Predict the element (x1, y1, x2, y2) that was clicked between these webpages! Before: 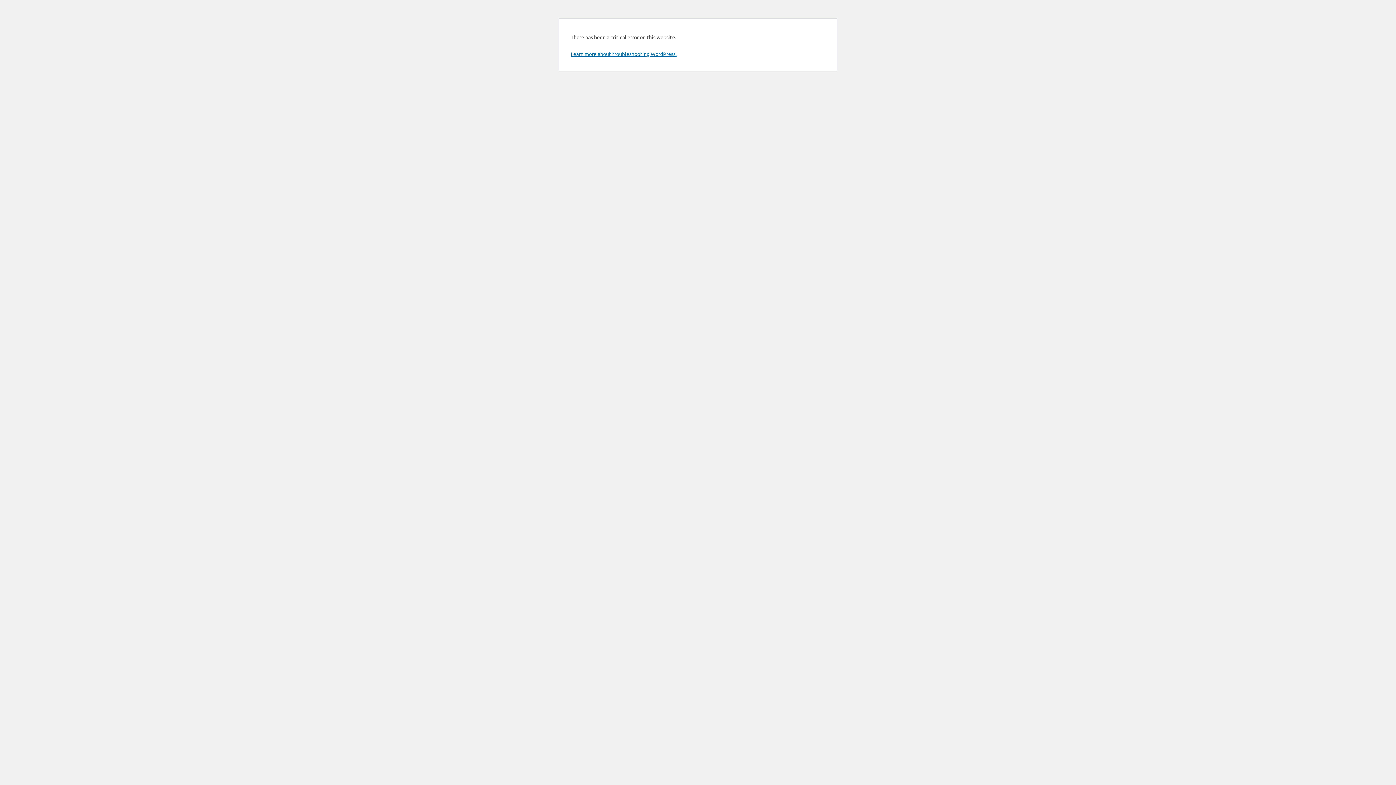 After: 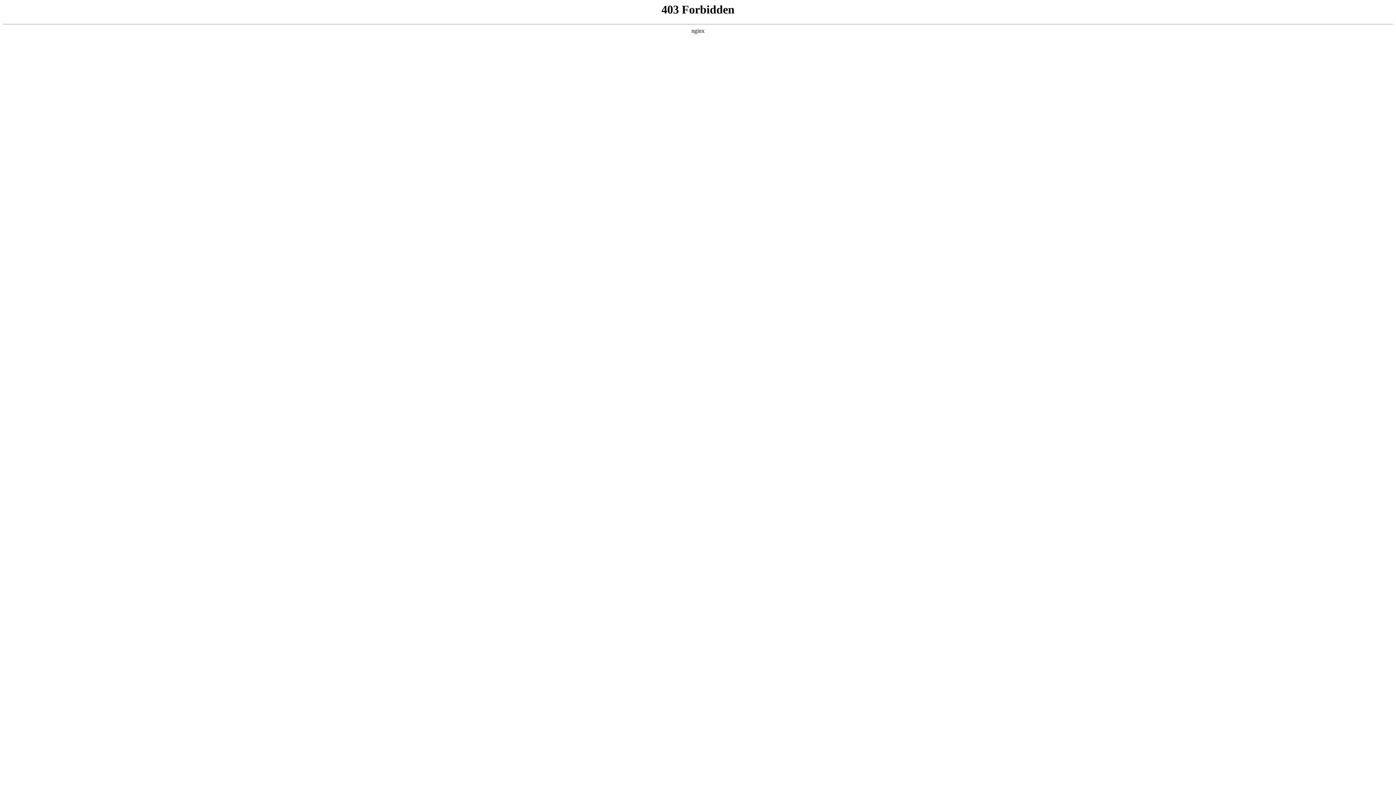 Action: label: Learn more about troubleshooting WordPress. bbox: (570, 50, 676, 57)